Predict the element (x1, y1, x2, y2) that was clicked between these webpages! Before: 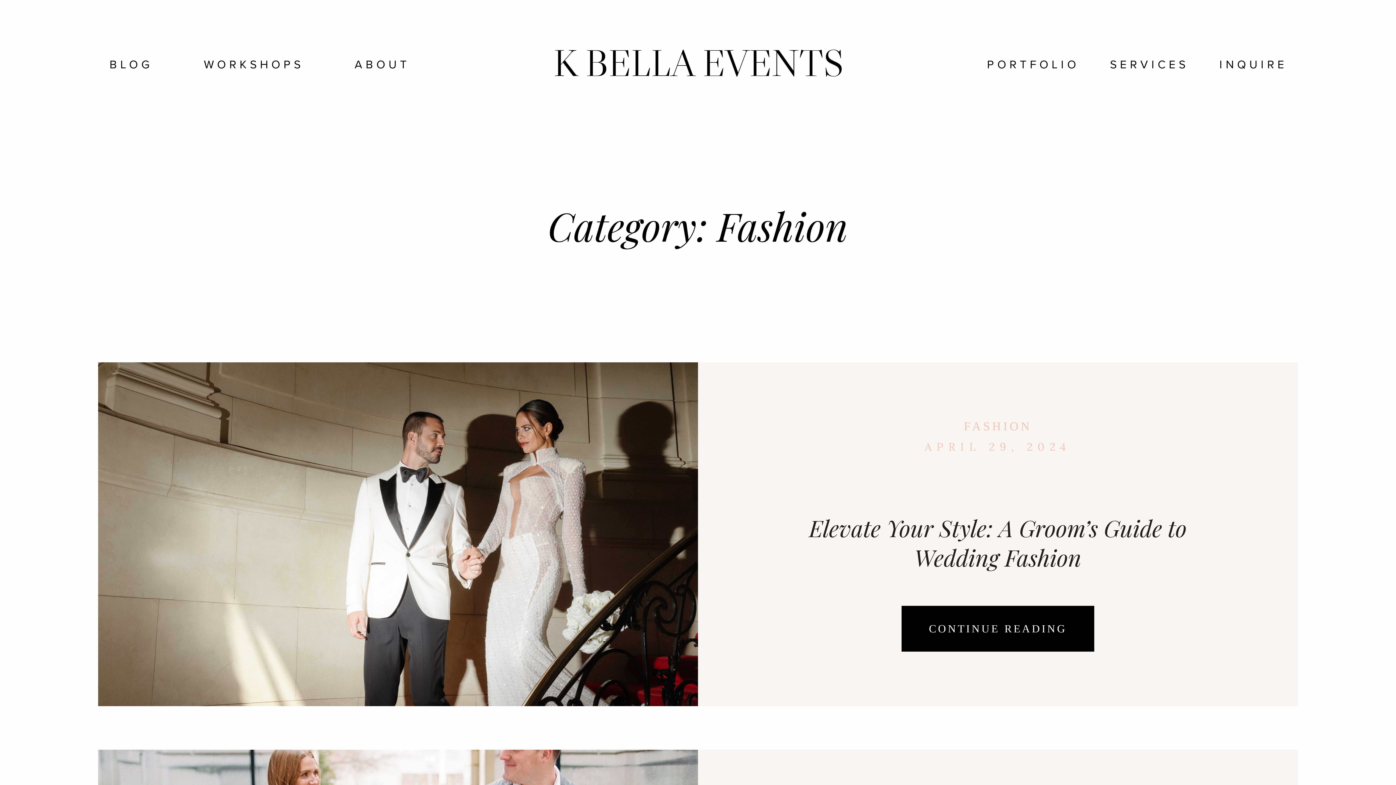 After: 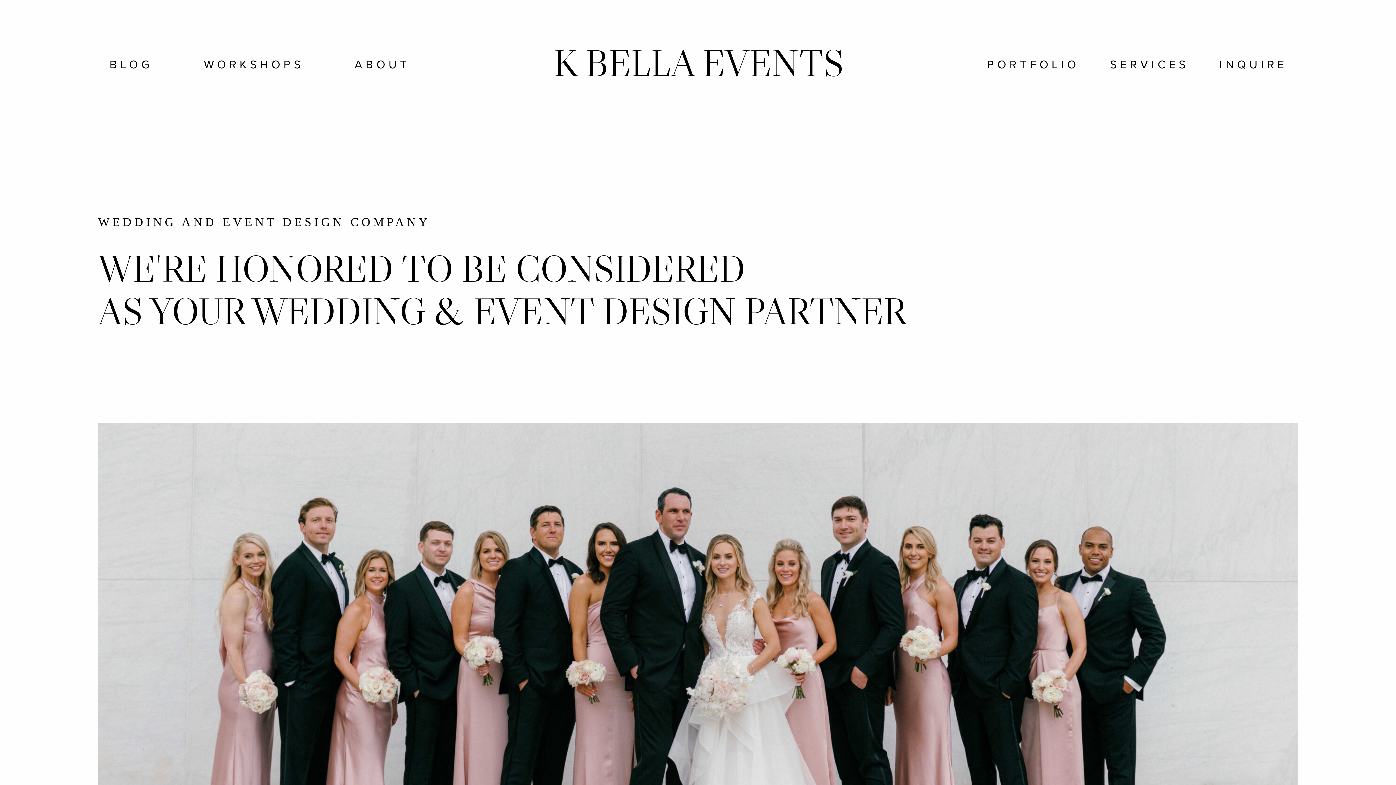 Action: bbox: (1219, 55, 1287, 73) label: INQUIRE